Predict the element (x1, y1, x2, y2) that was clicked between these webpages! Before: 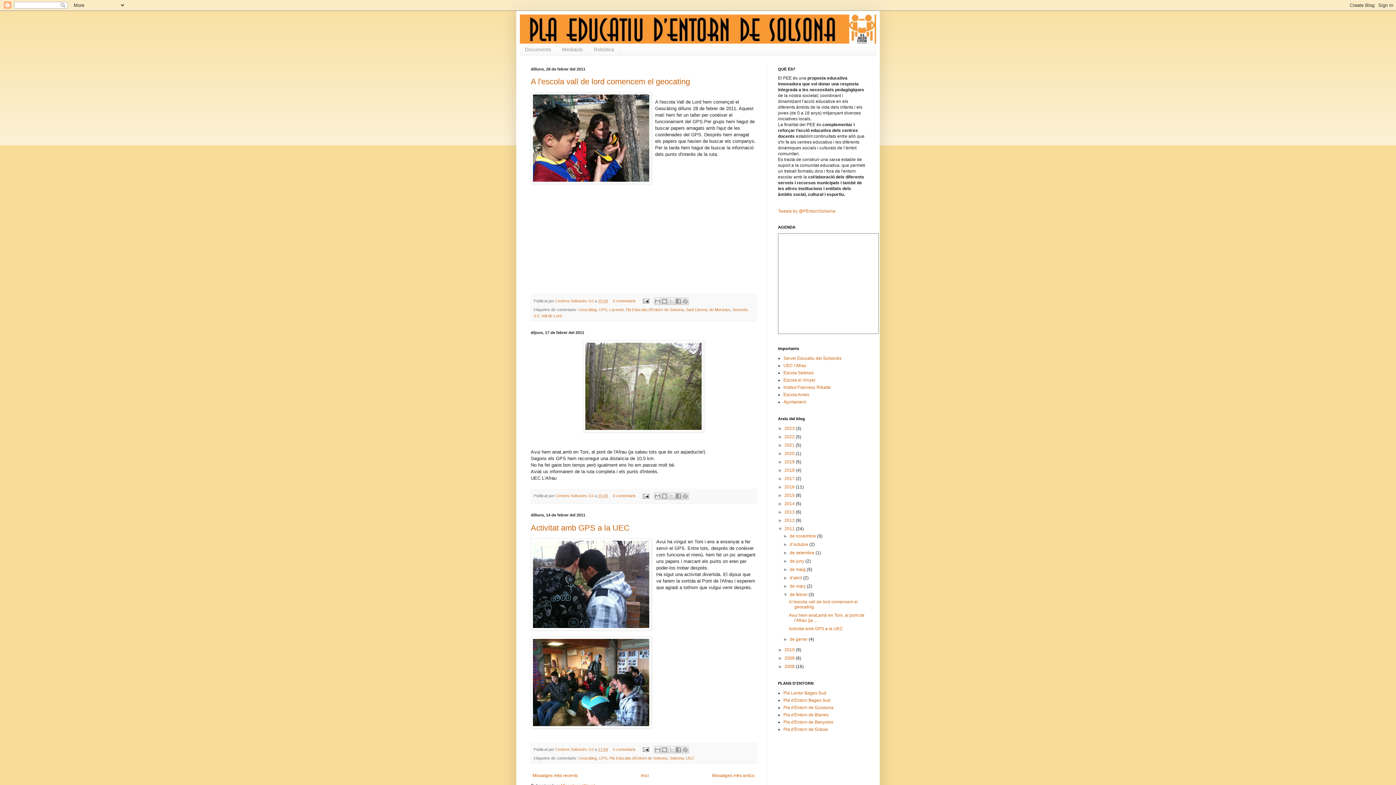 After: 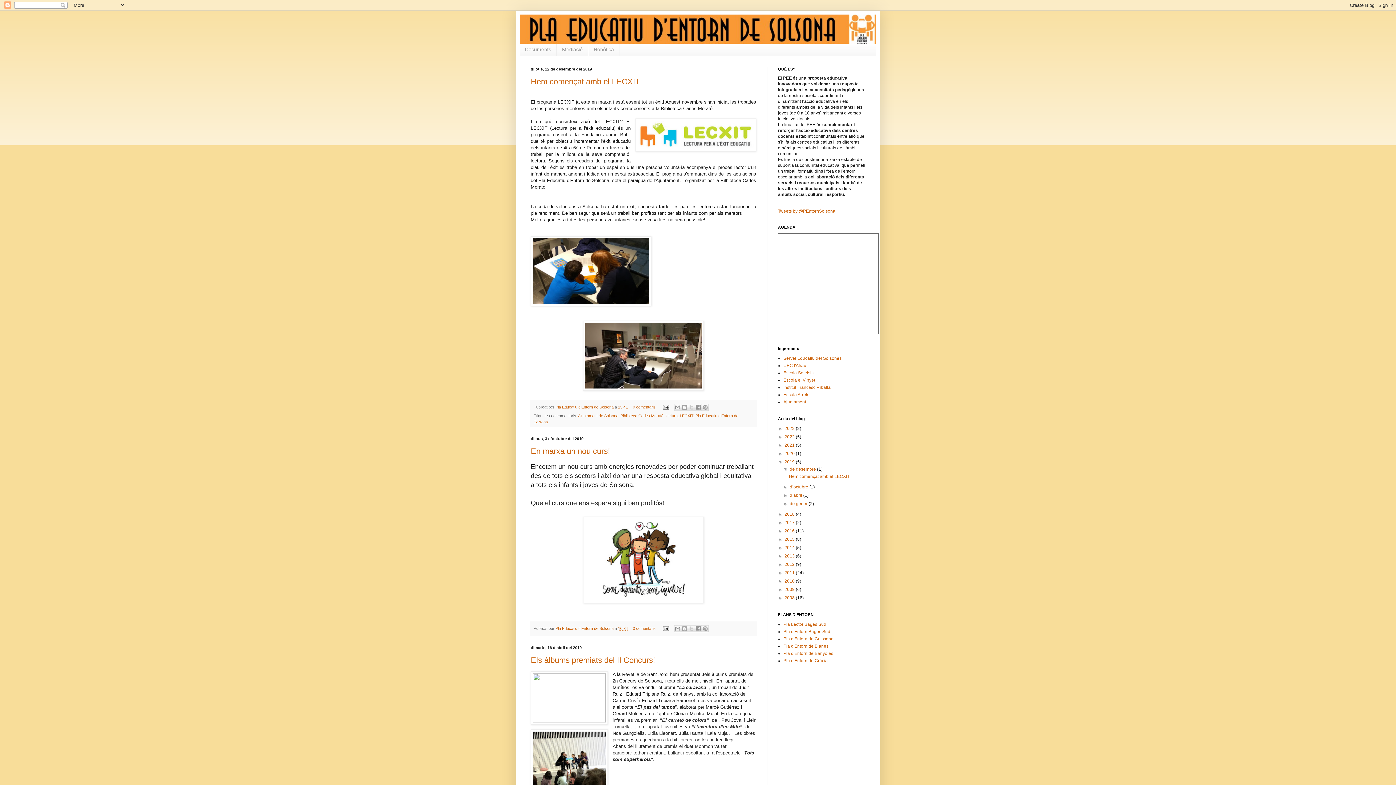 Action: label: 2019  bbox: (784, 459, 796, 464)